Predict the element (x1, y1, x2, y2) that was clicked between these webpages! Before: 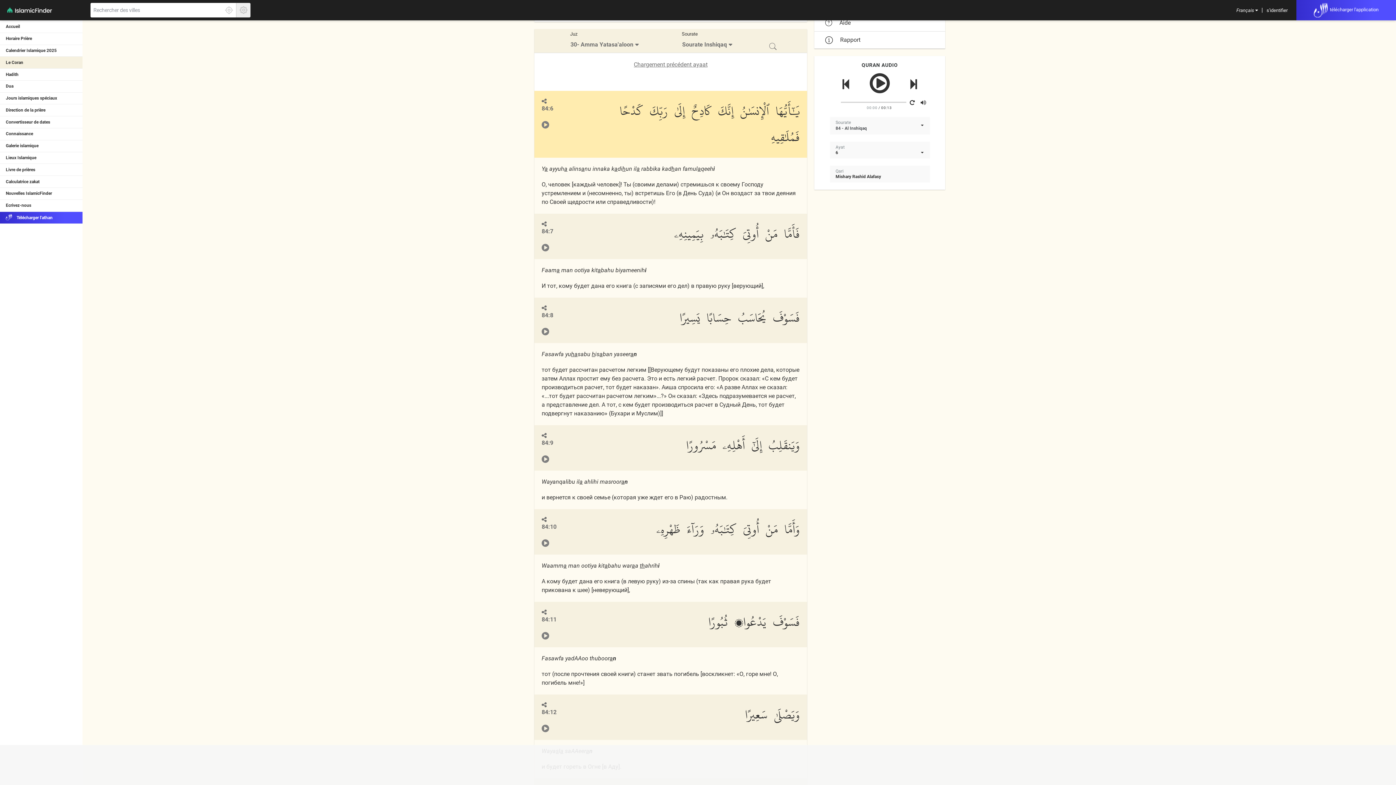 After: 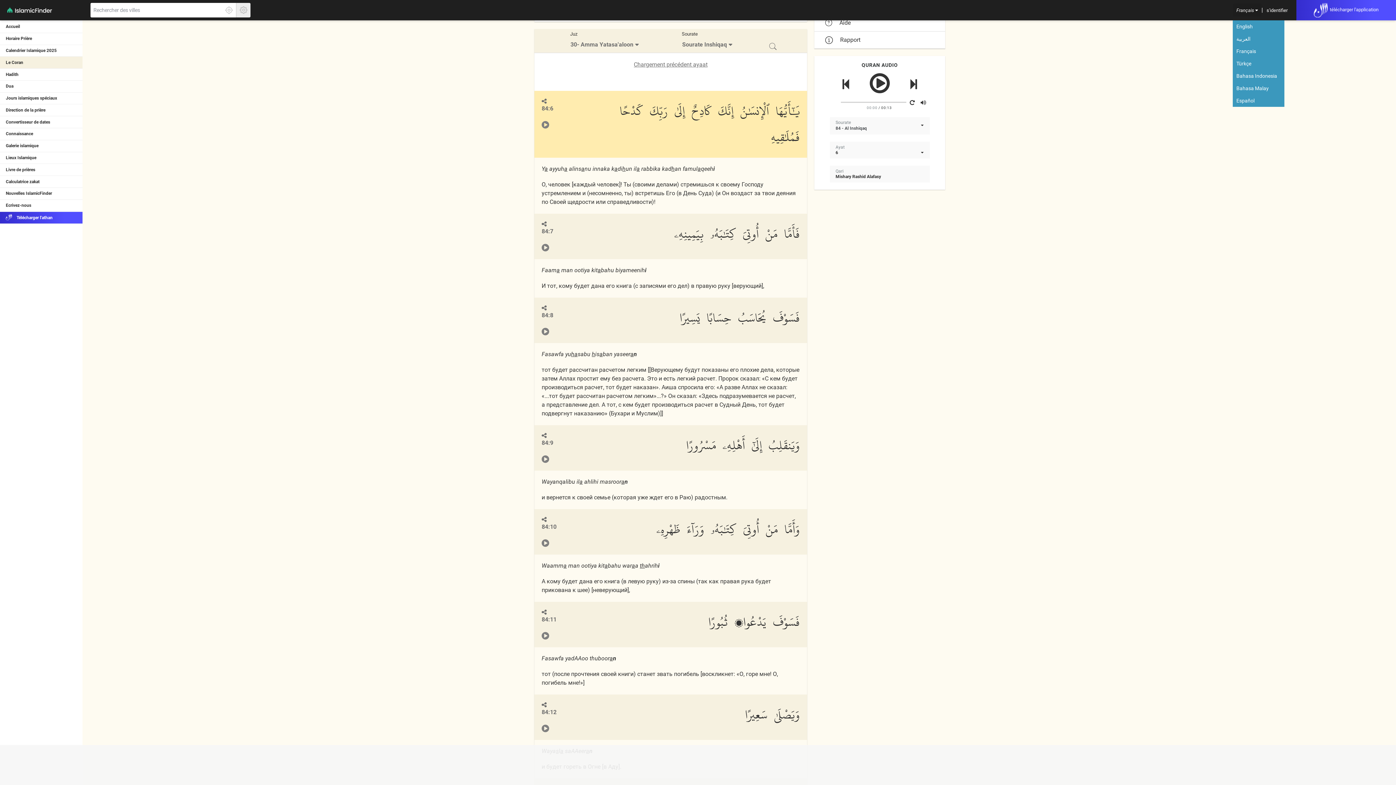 Action: label: Français  bbox: (1233, 3, 1261, 16)